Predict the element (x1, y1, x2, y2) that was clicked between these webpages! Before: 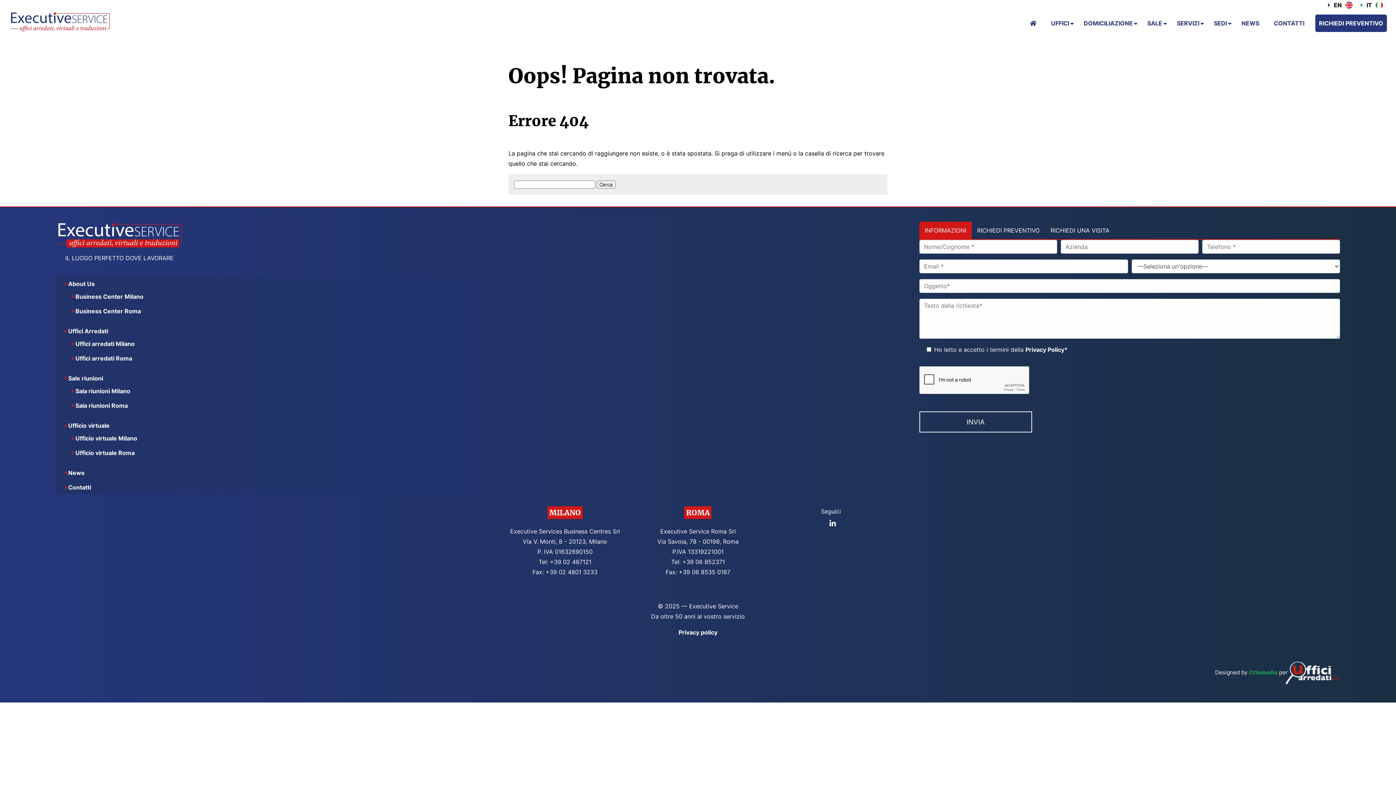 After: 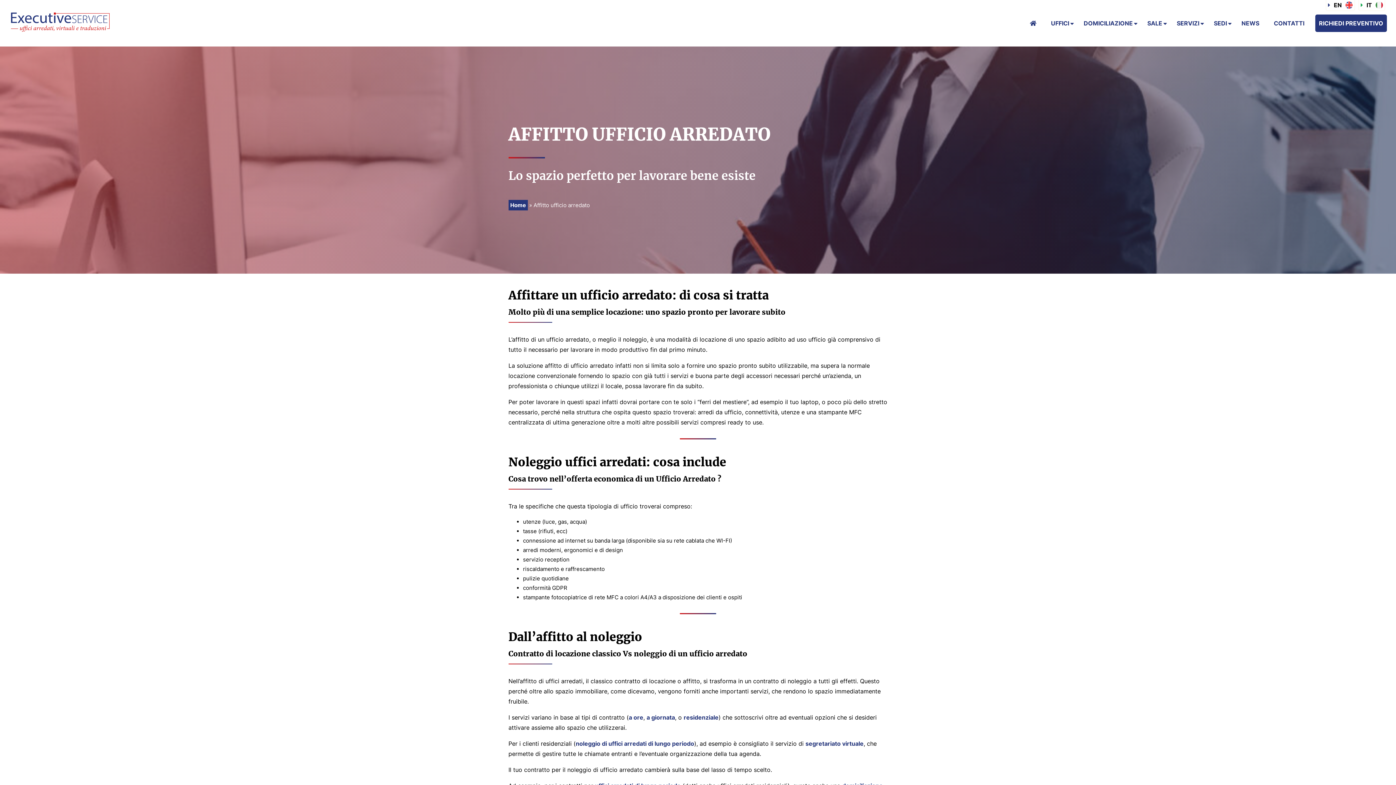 Action: bbox: (63, 324, 476, 338) label: Uffici Arredati